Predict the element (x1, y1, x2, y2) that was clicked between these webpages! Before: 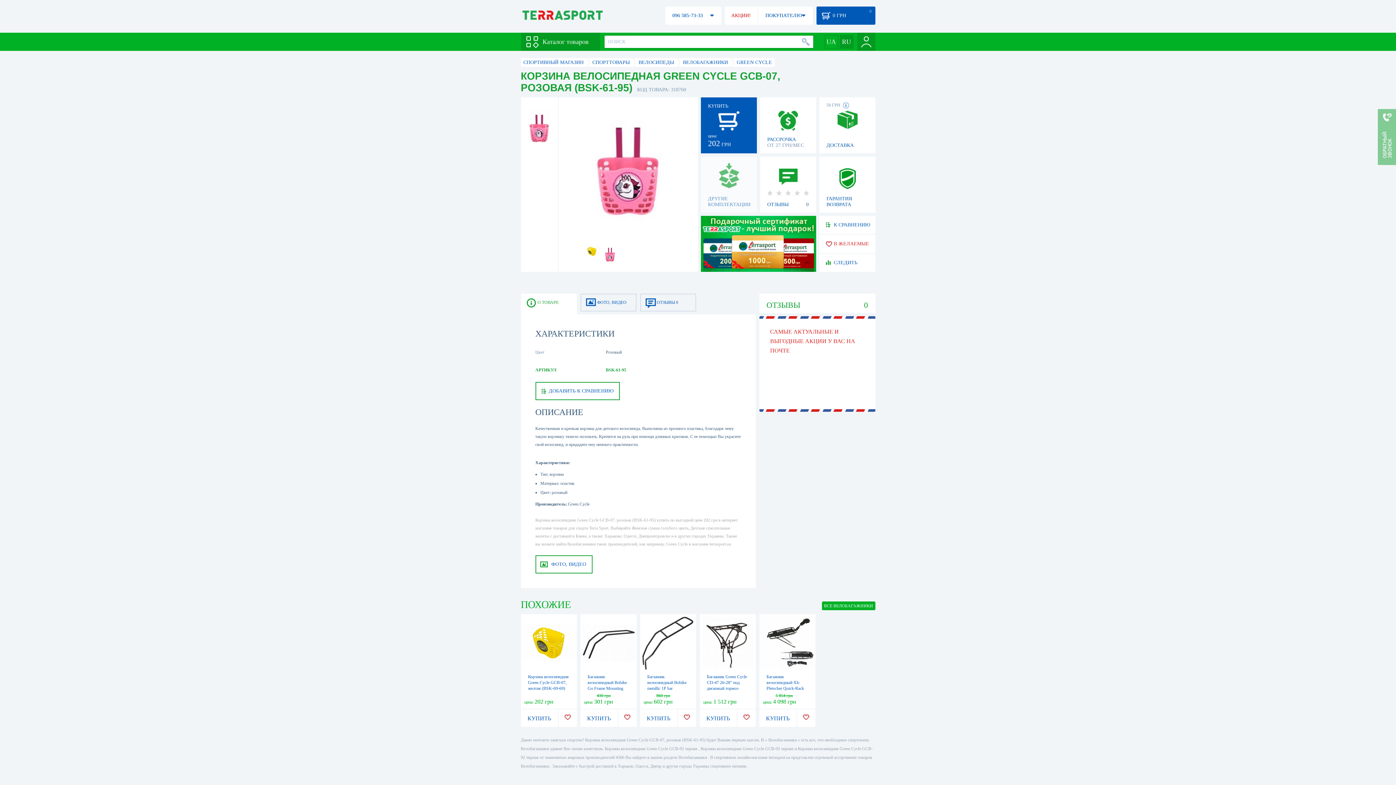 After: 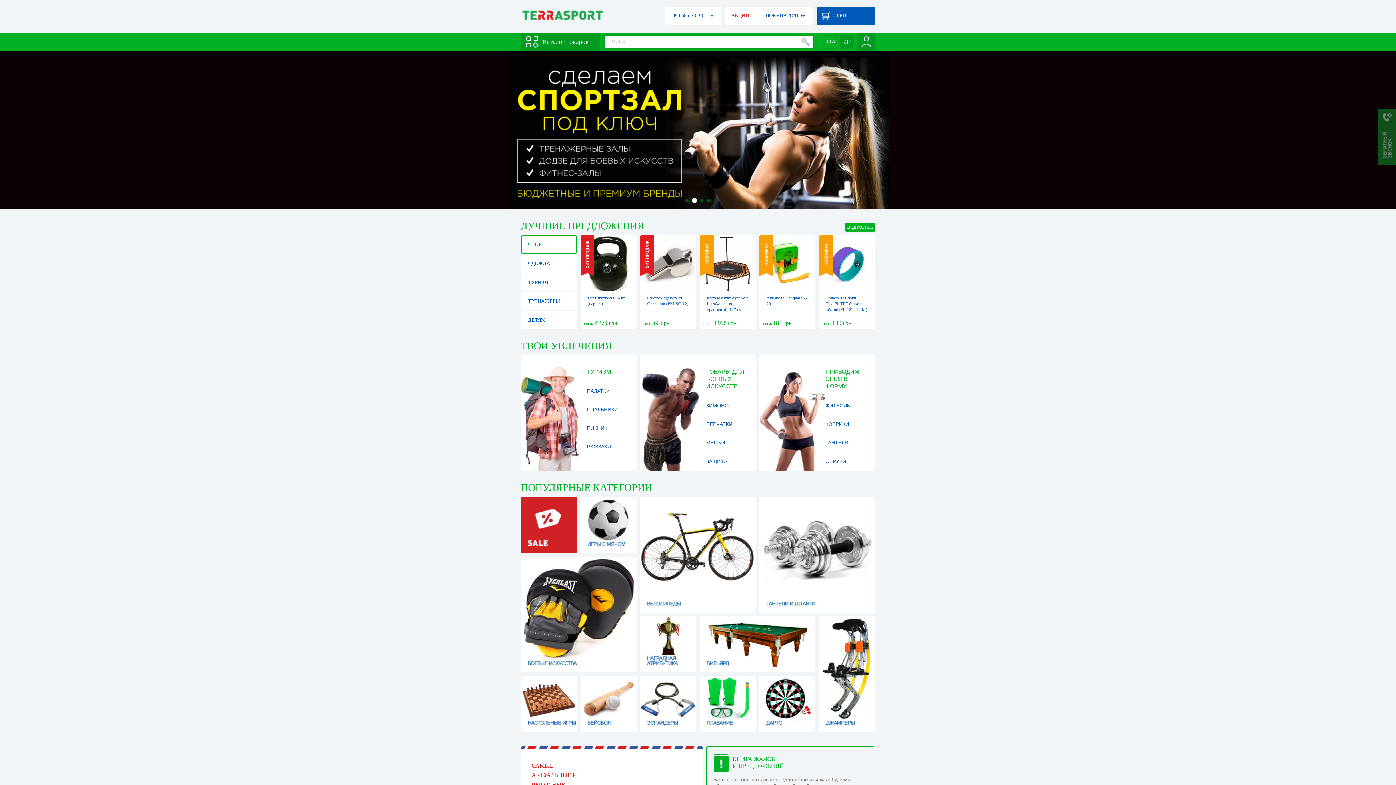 Action: bbox: (520, 6, 603, 24)